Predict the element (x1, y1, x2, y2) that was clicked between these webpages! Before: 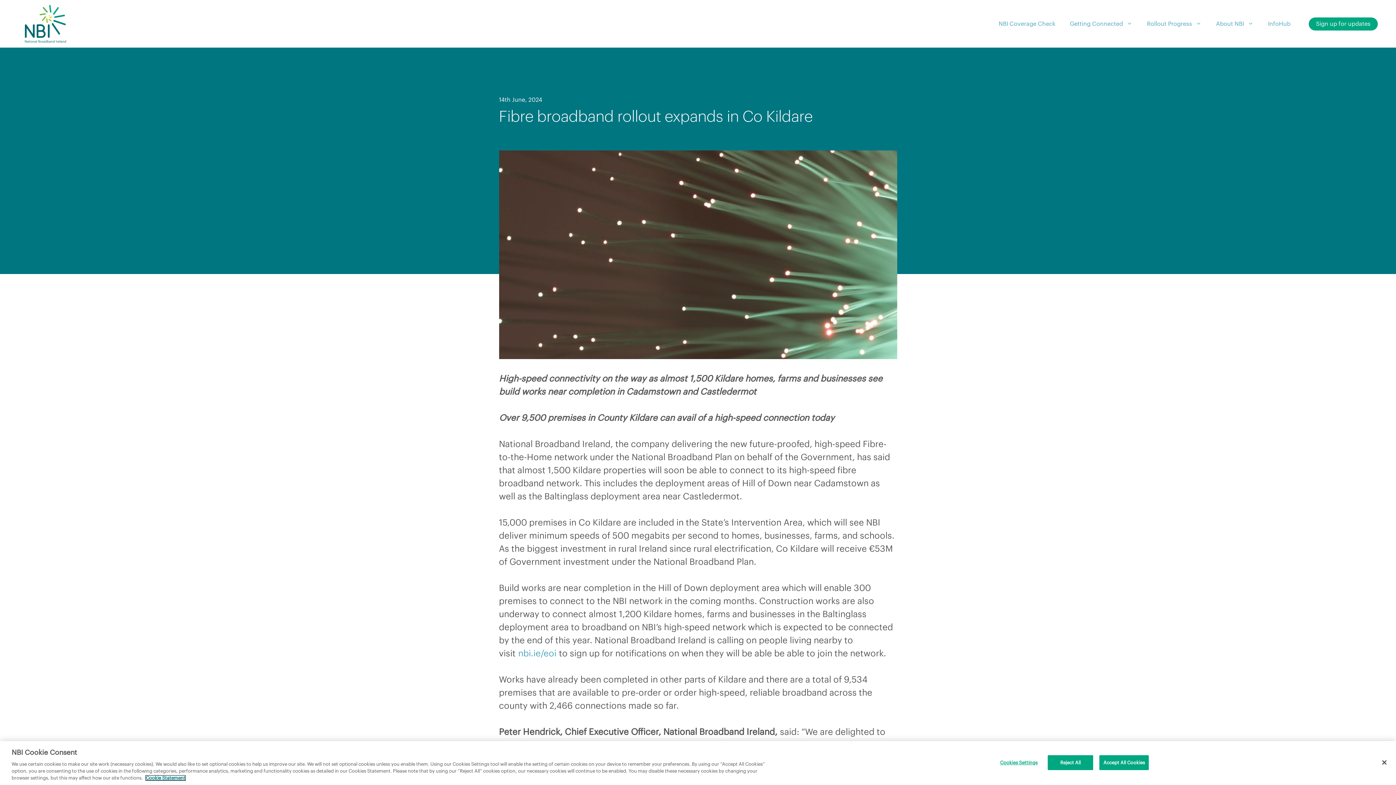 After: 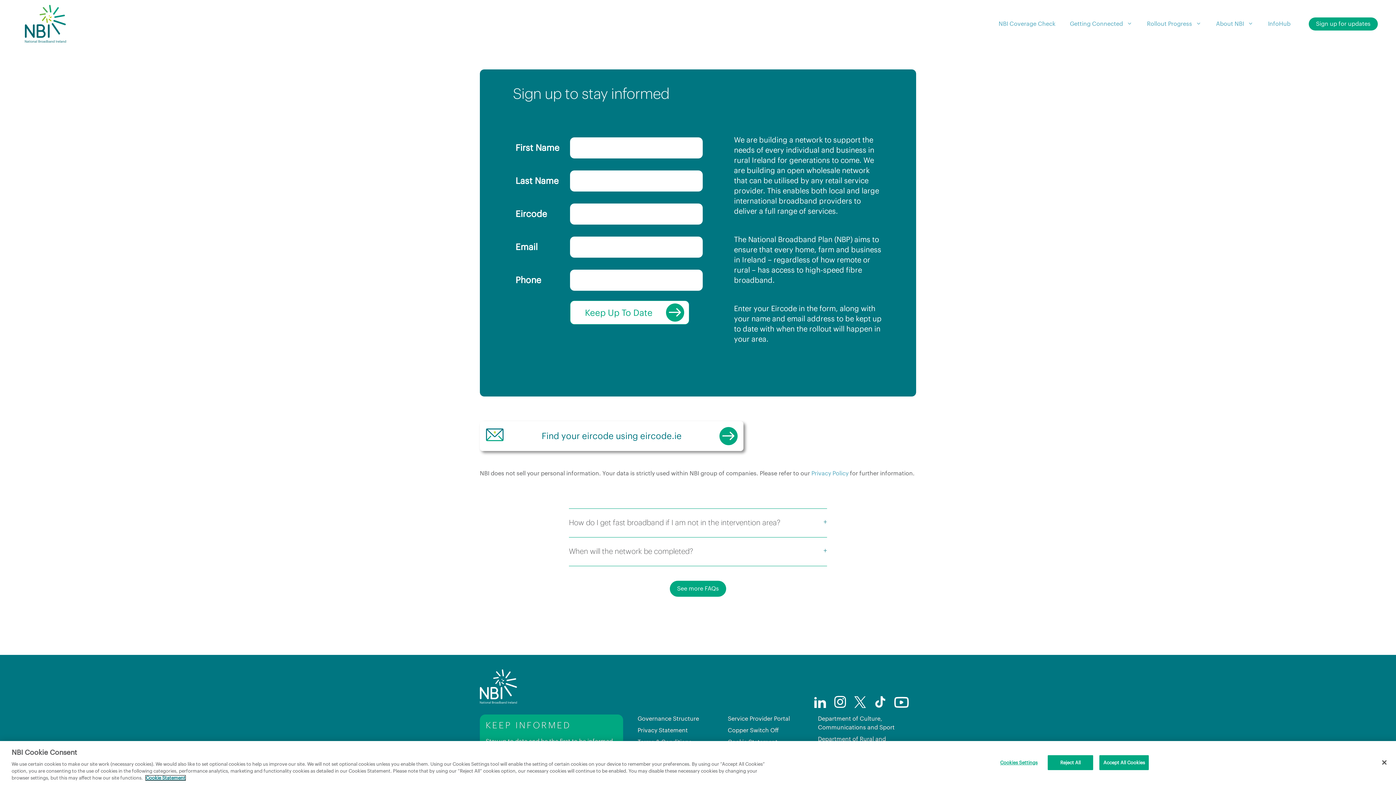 Action: label: nbi.ie/eoi bbox: (518, 649, 556, 658)